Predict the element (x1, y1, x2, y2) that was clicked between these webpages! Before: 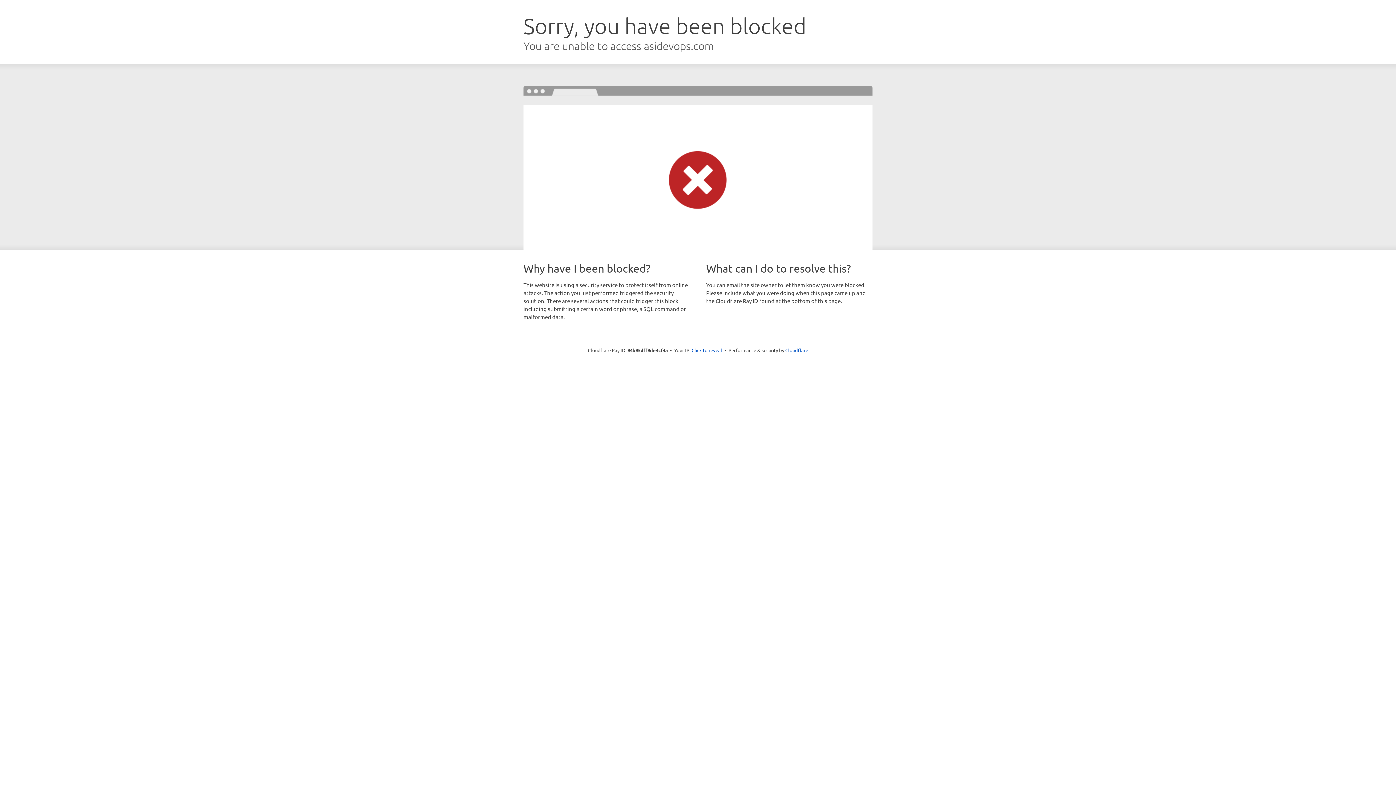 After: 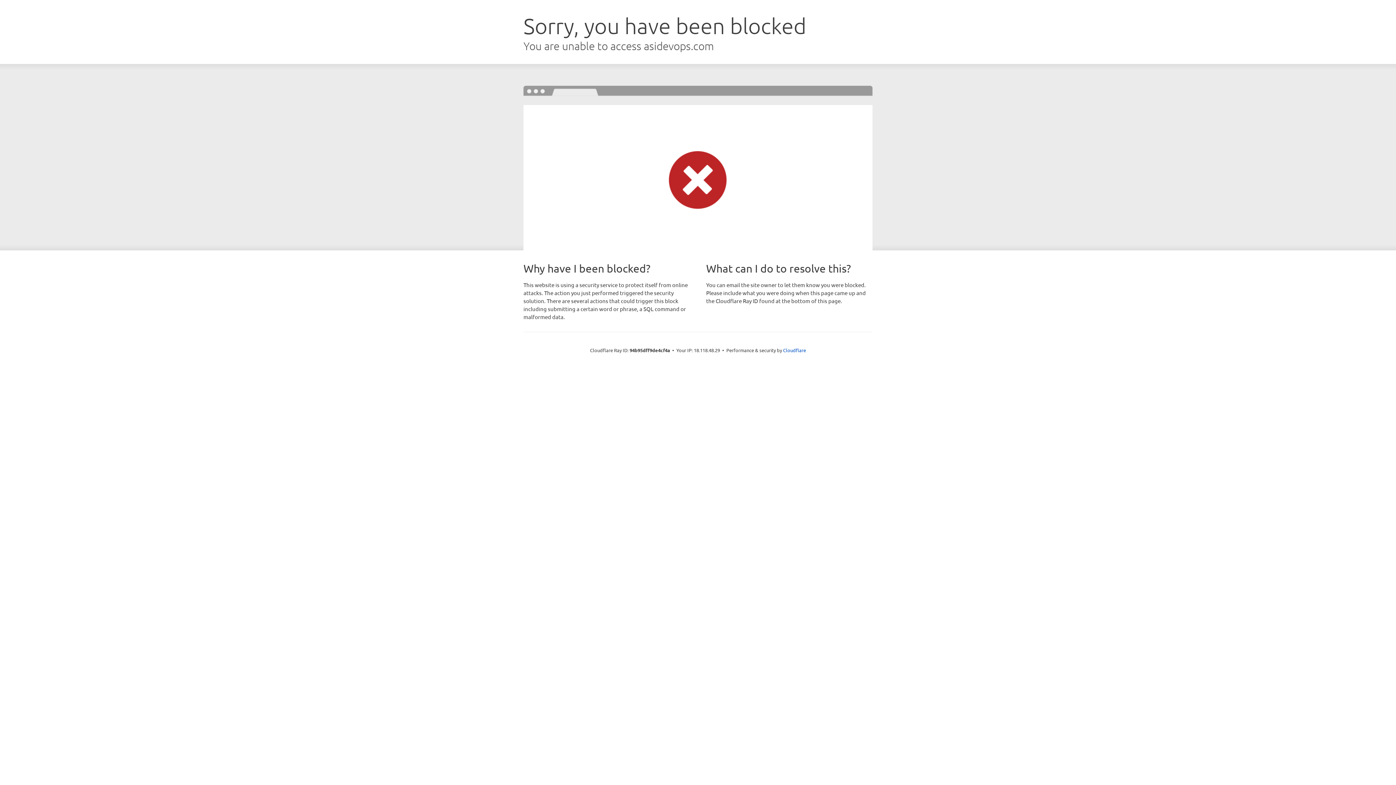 Action: label: Click to reveal bbox: (691, 346, 722, 353)